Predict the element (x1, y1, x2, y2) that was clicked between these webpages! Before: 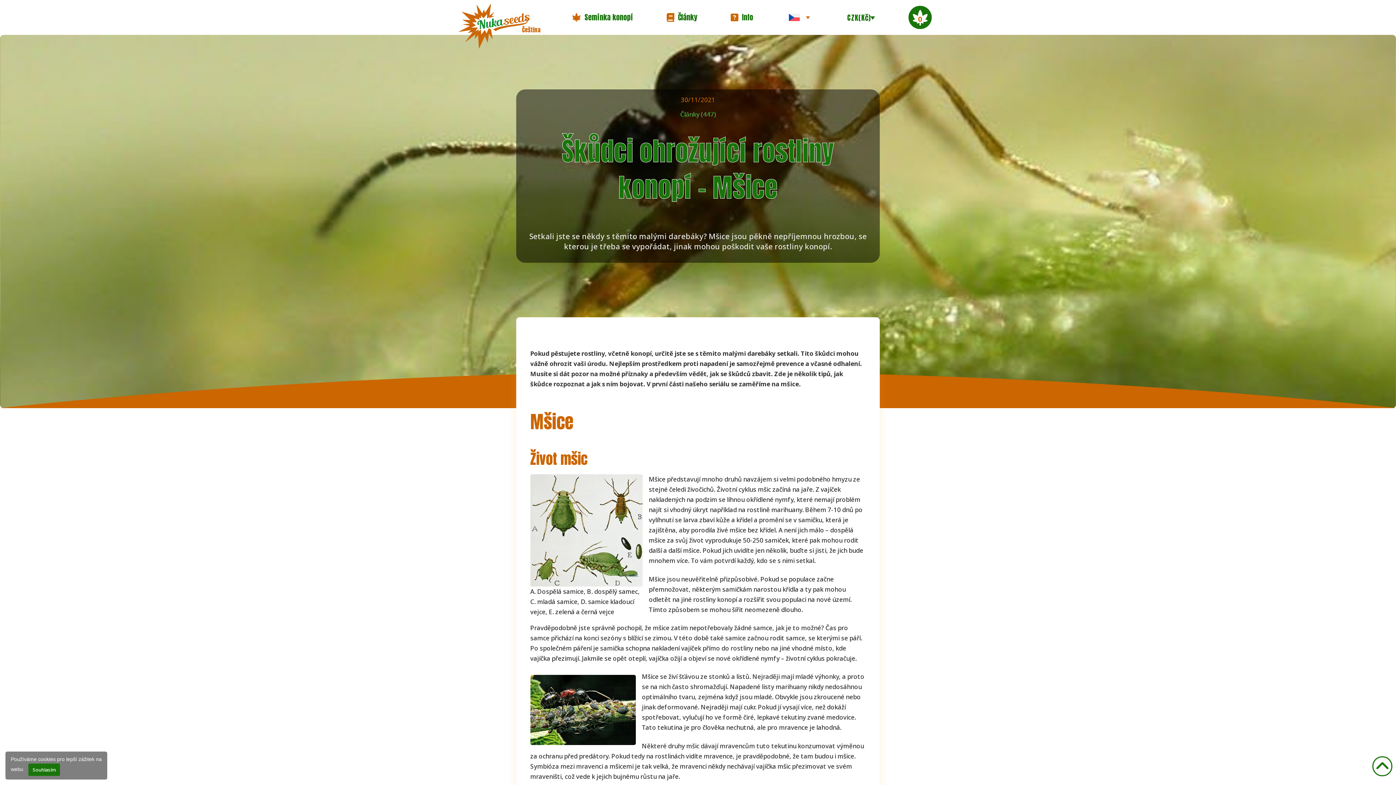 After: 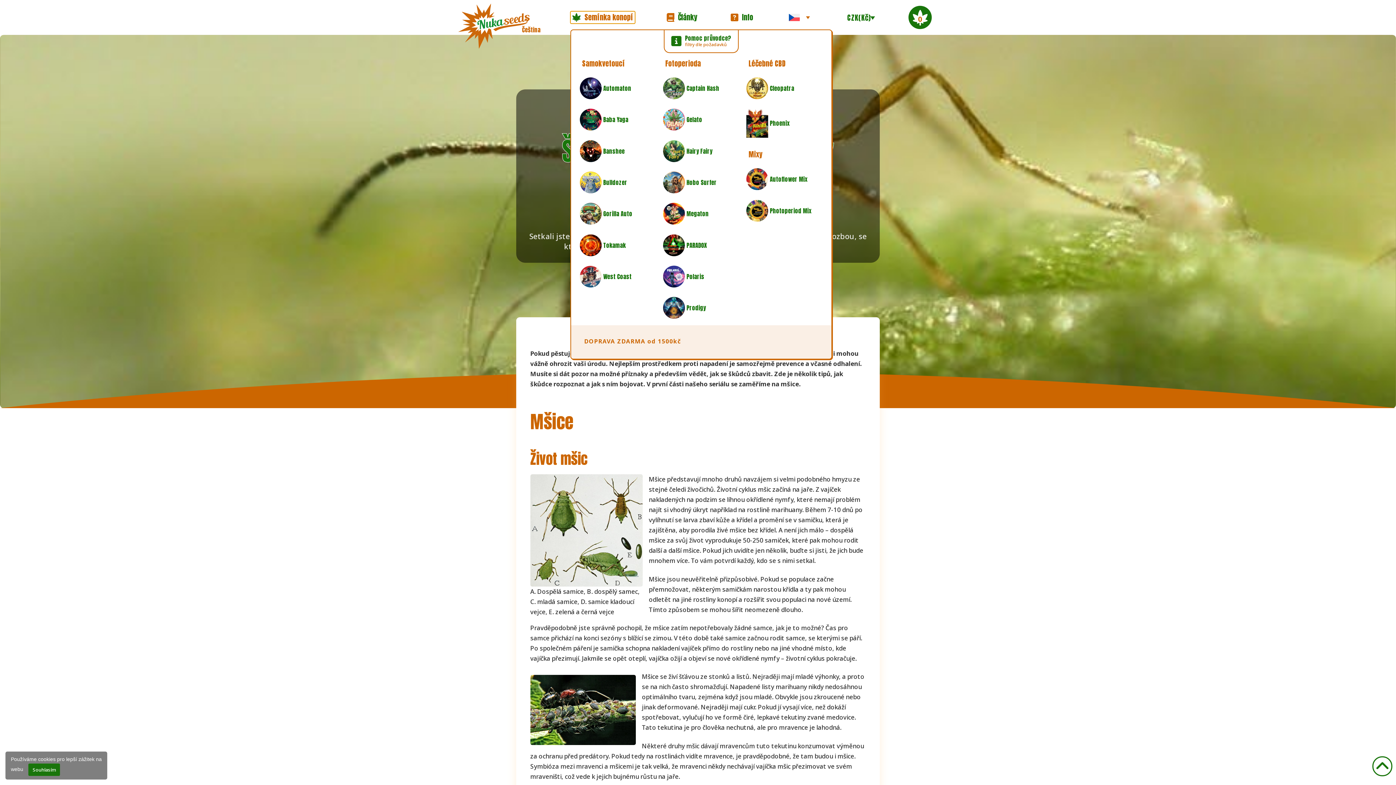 Action: label: Toggle Dropdown Content bbox: (570, 11, 635, 23)